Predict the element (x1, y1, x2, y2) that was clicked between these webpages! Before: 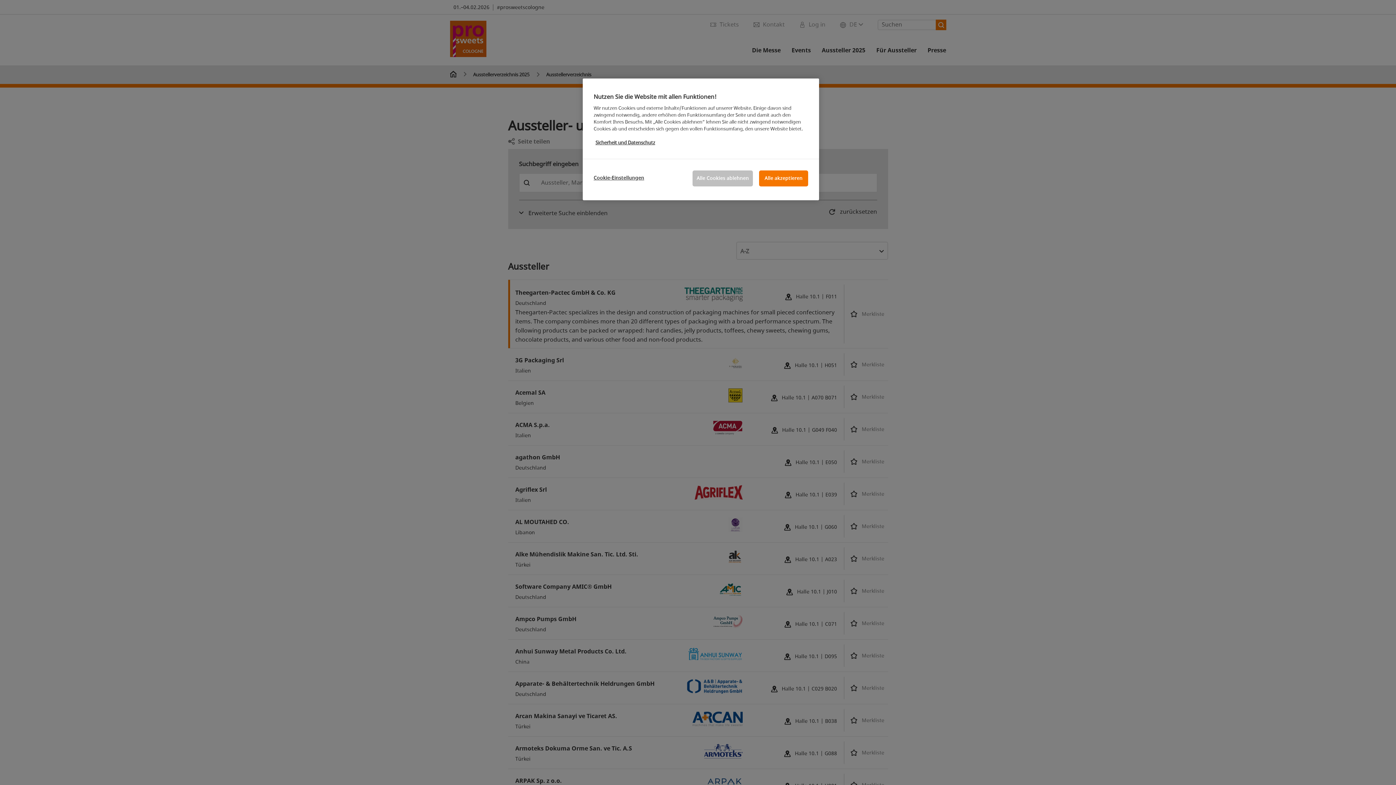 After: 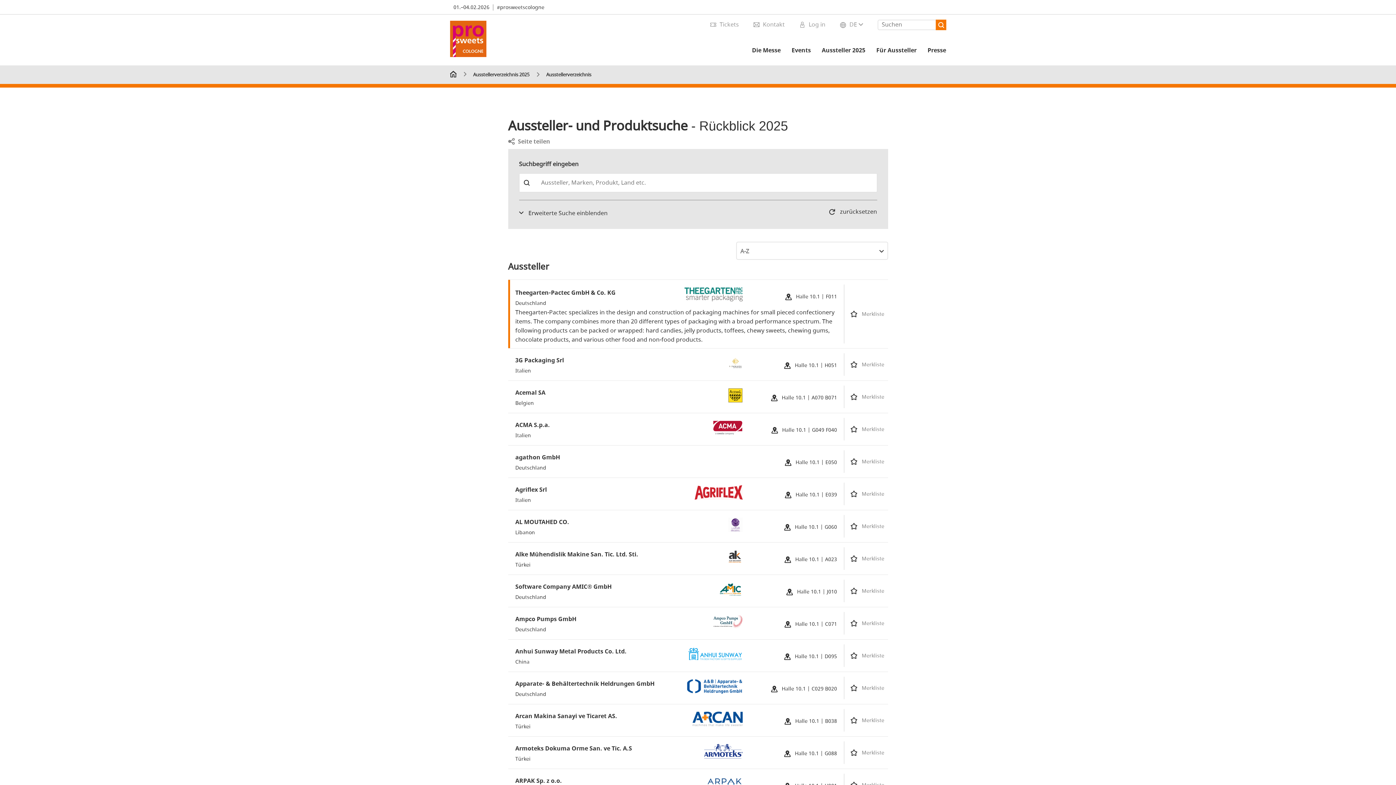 Action: bbox: (759, 170, 808, 186) label: Alle akzeptieren